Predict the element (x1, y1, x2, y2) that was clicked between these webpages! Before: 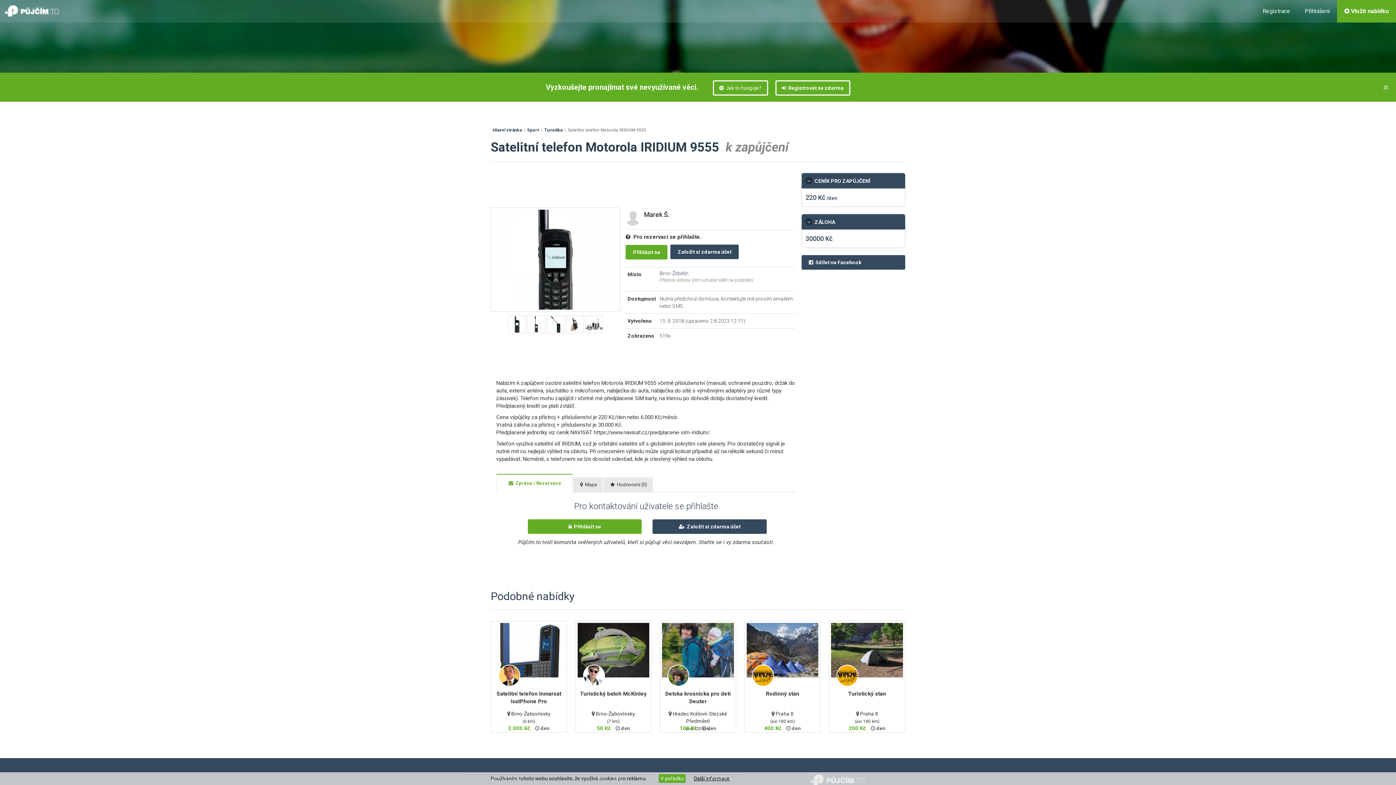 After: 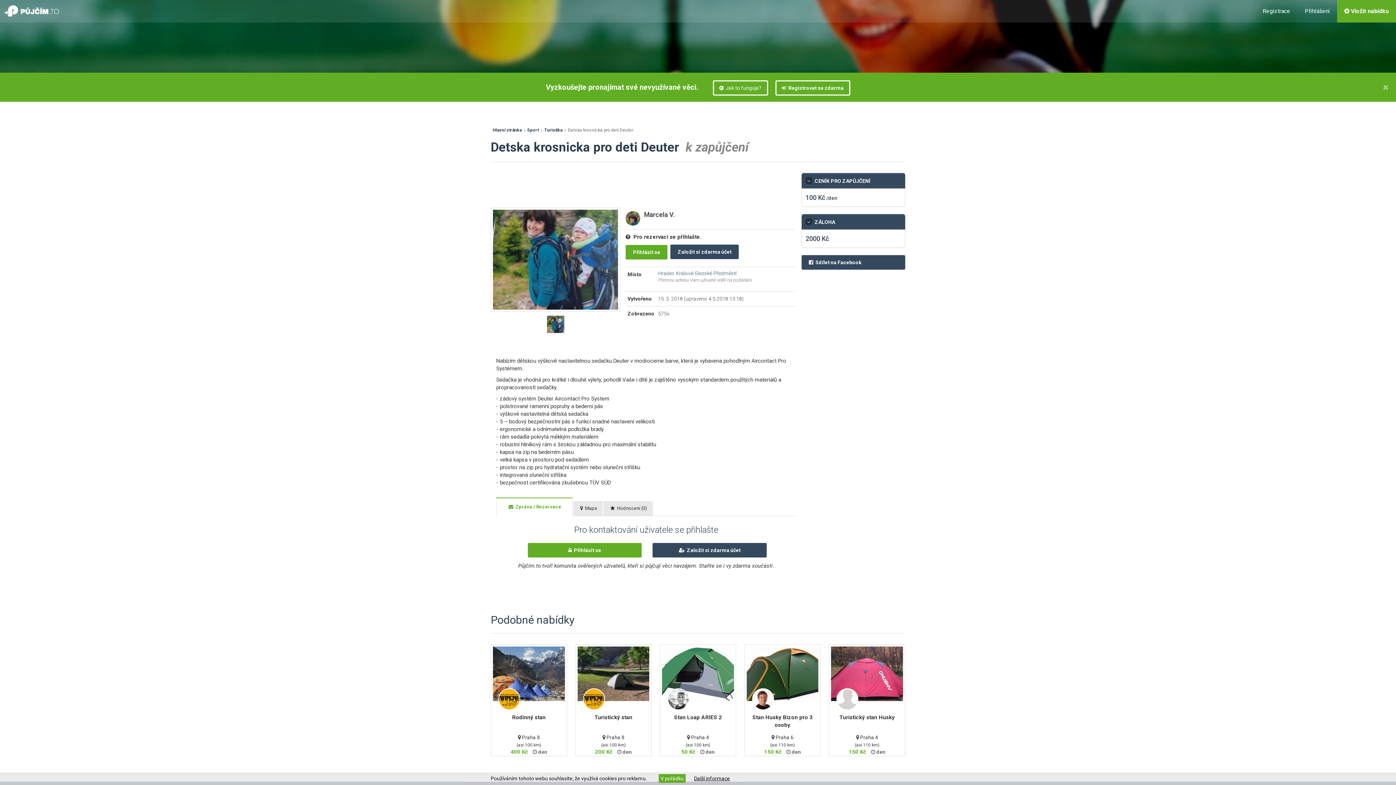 Action: bbox: (662, 623, 734, 677)